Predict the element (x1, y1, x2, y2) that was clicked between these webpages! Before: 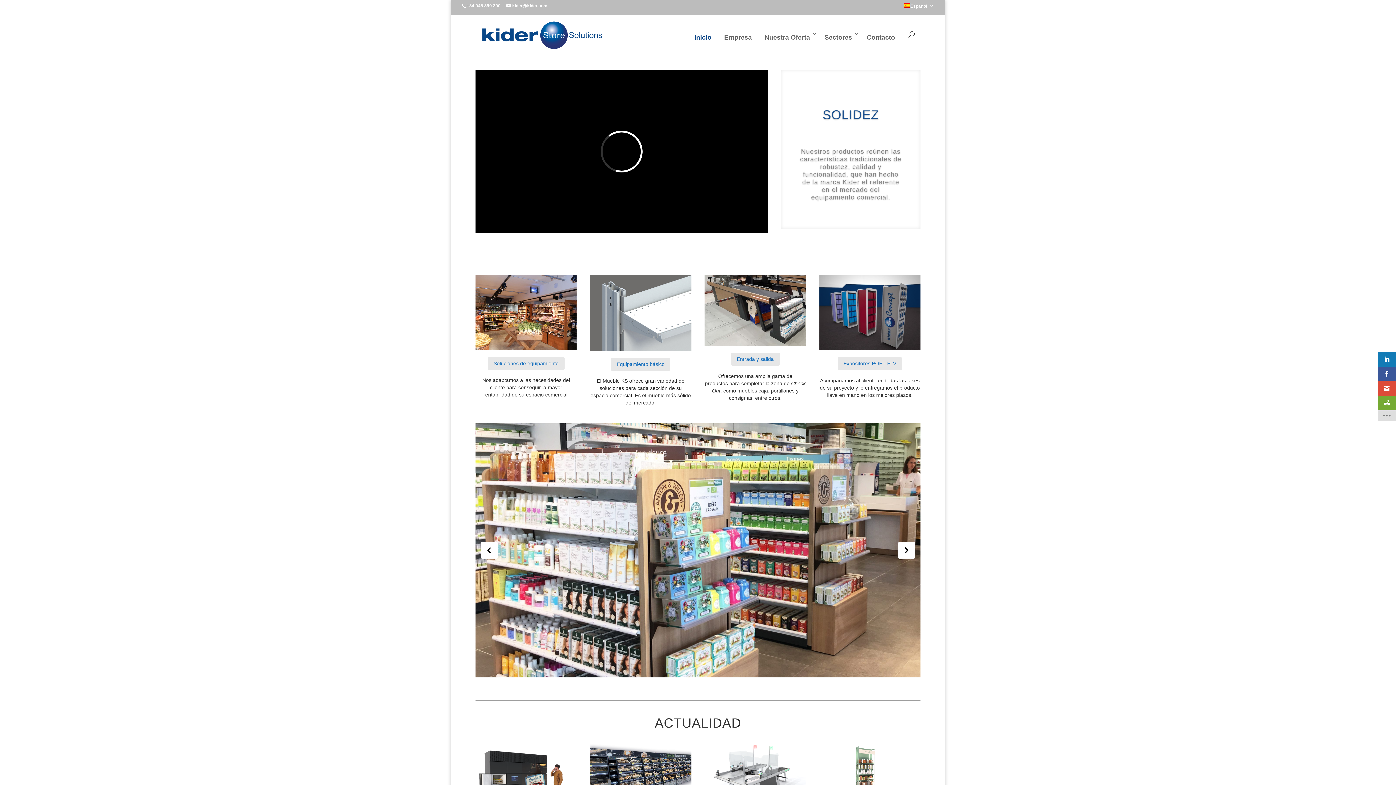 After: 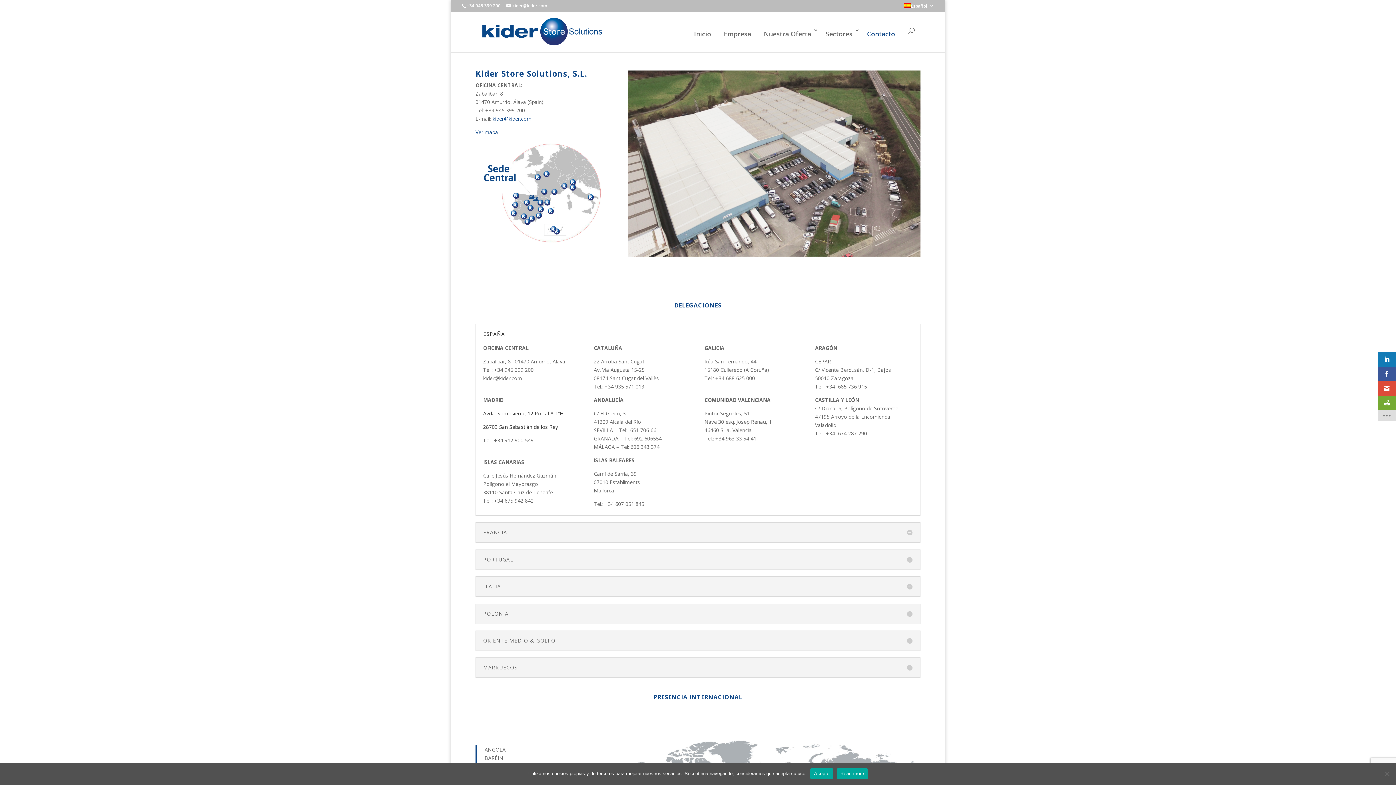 Action: bbox: (861, 31, 900, 56) label: Contacto